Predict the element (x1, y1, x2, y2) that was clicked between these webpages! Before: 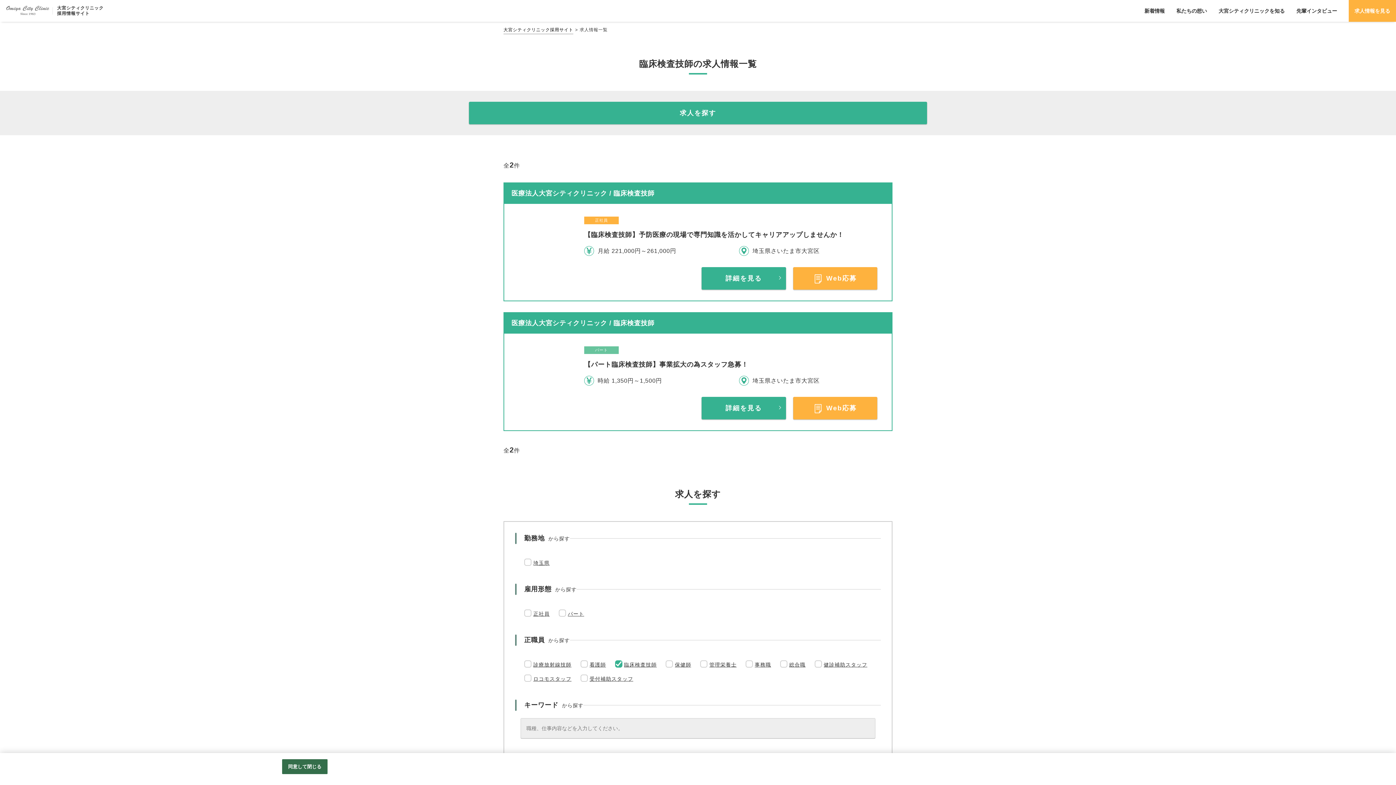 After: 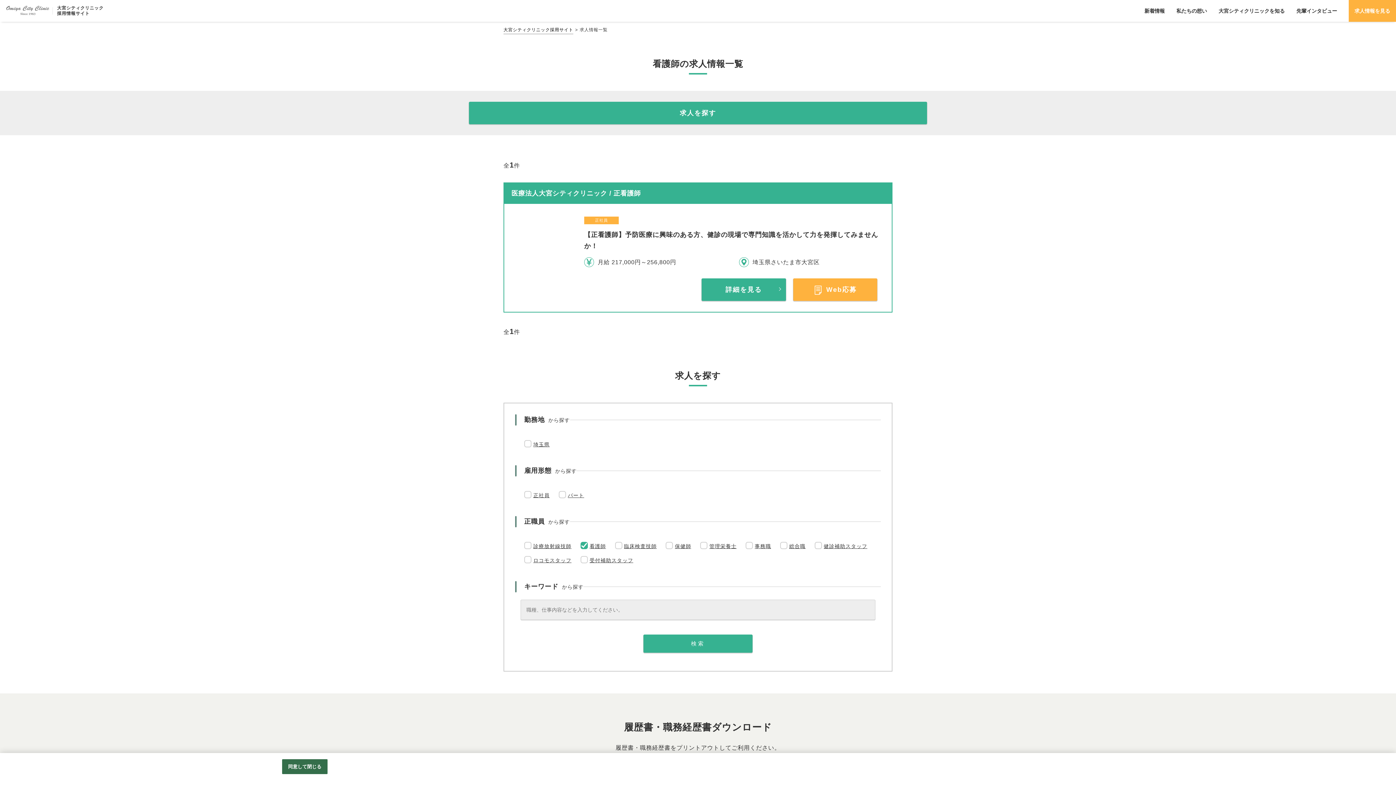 Action: label: 看護師 bbox: (589, 660, 606, 669)